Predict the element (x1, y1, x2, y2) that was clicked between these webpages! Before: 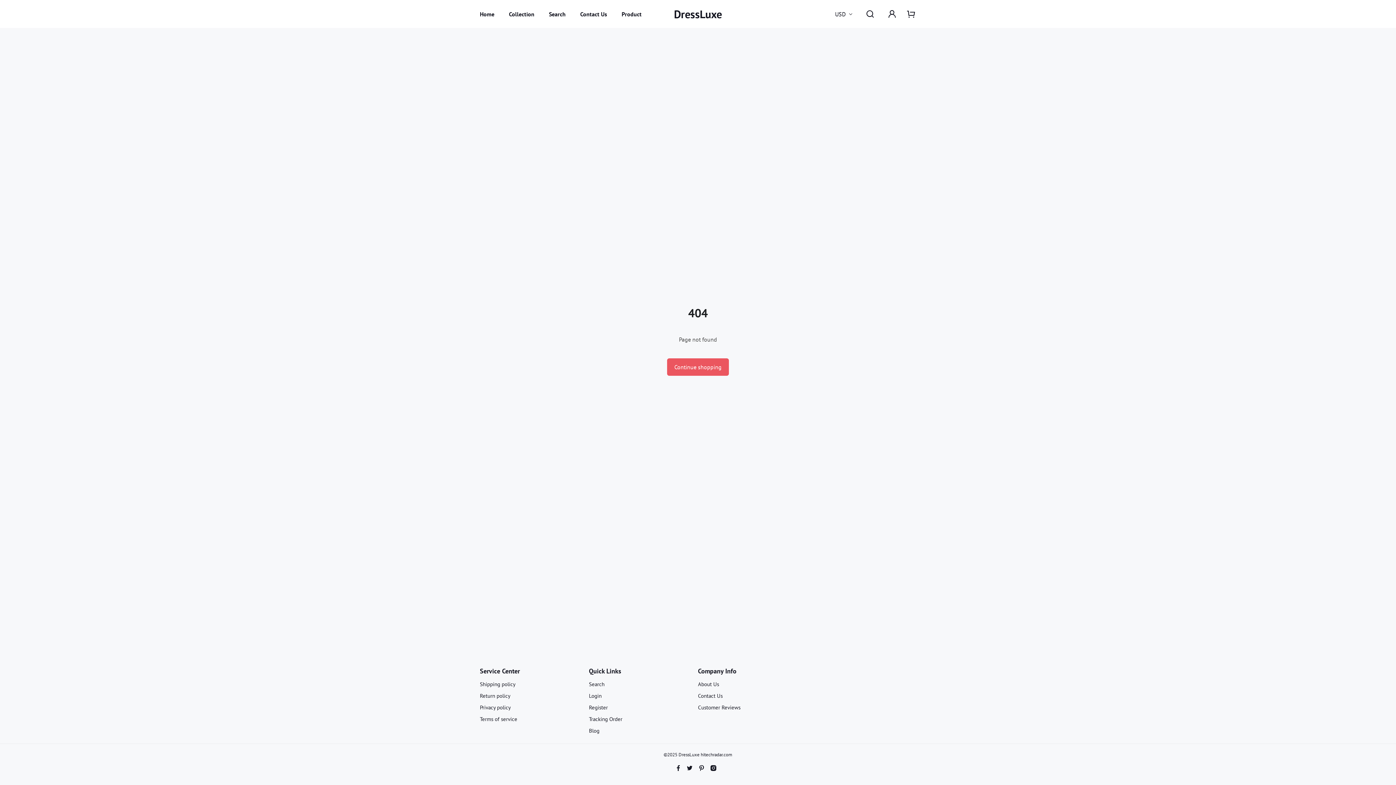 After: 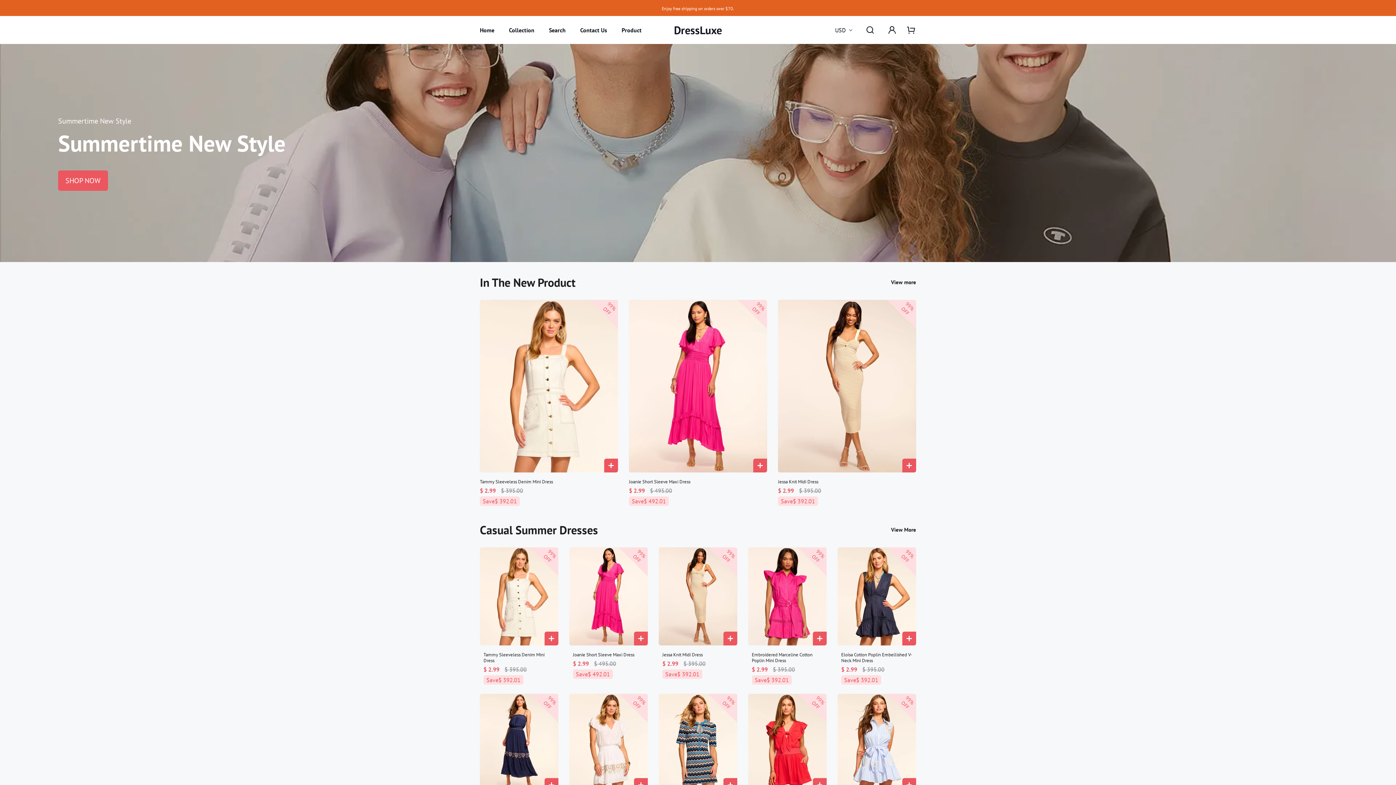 Action: label: Home bbox: (480, 0, 494, 28)